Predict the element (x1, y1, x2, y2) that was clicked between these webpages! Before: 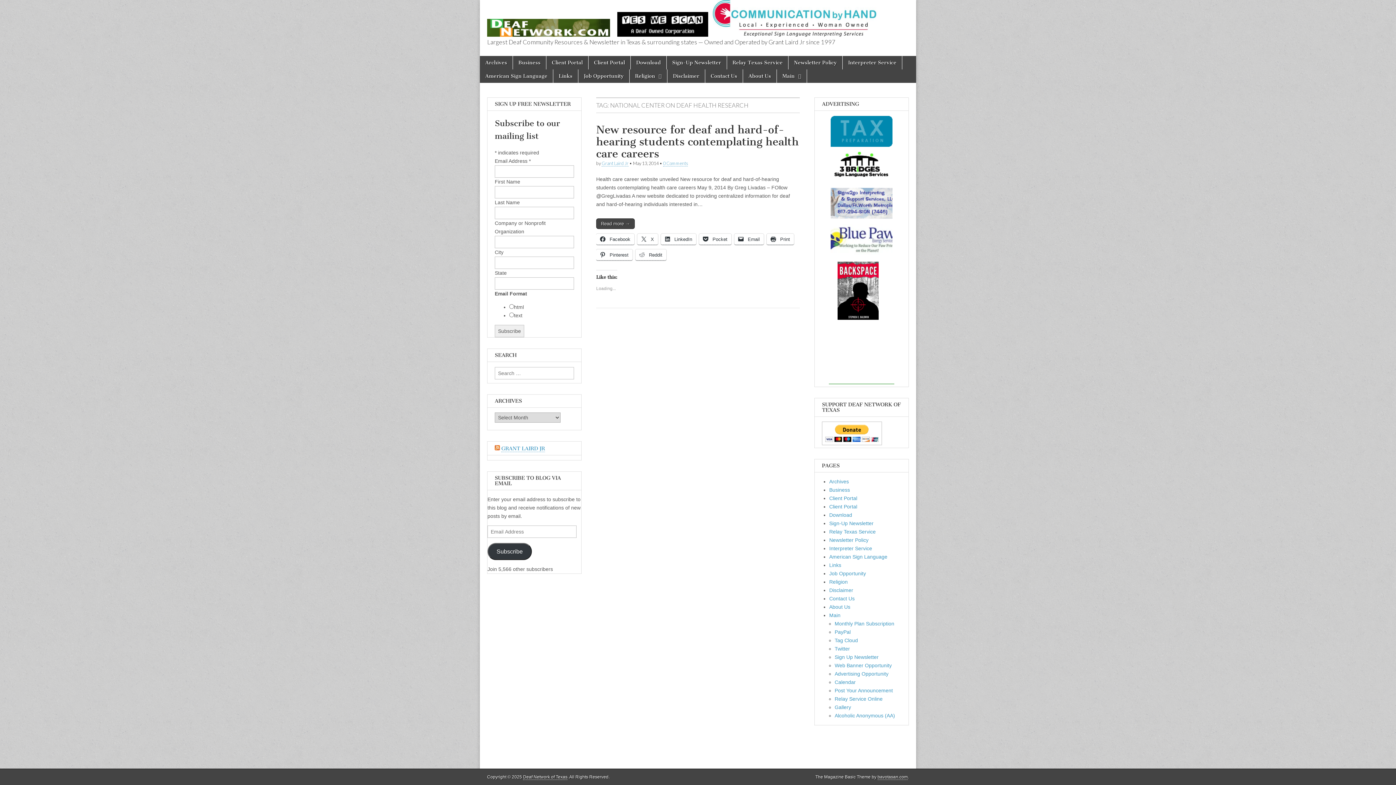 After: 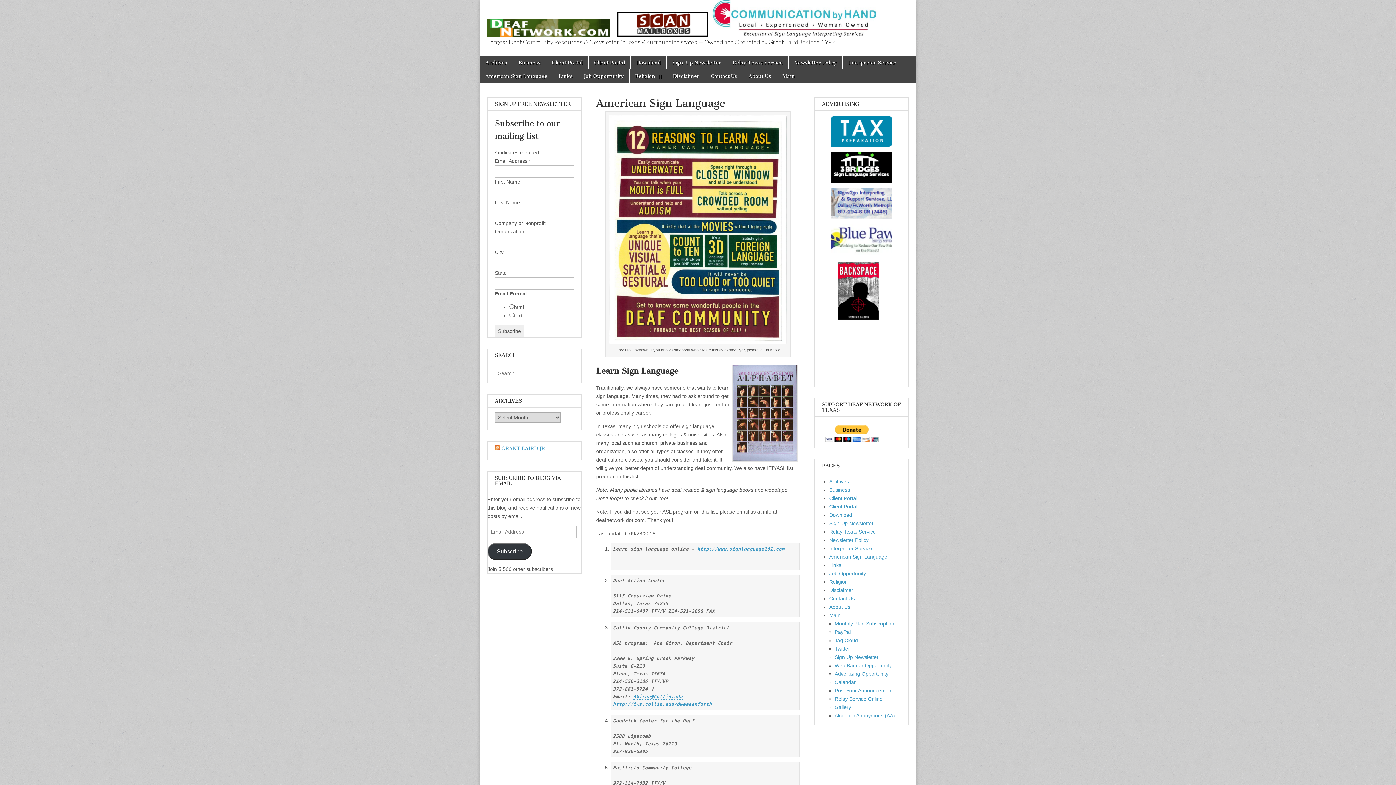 Action: bbox: (480, 69, 553, 82) label: American Sign Language